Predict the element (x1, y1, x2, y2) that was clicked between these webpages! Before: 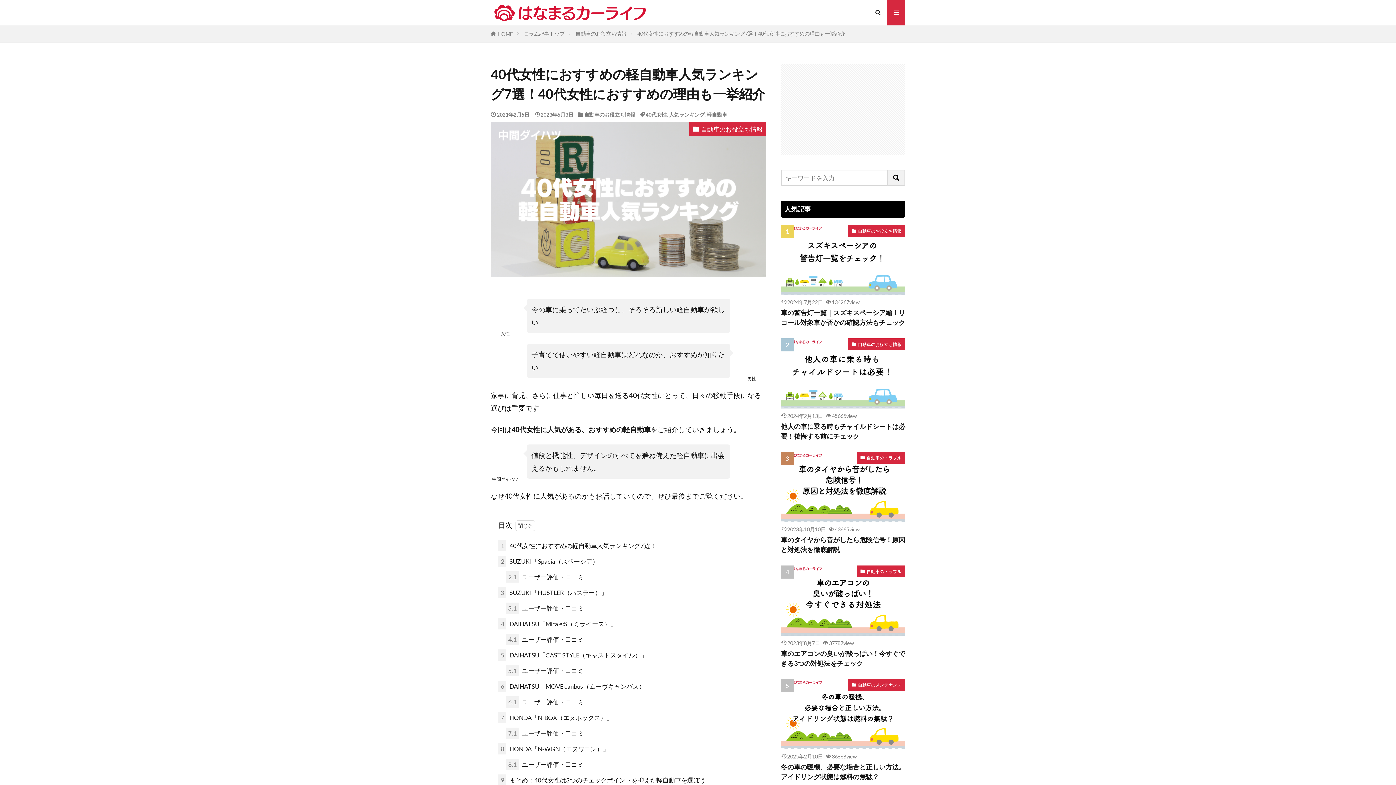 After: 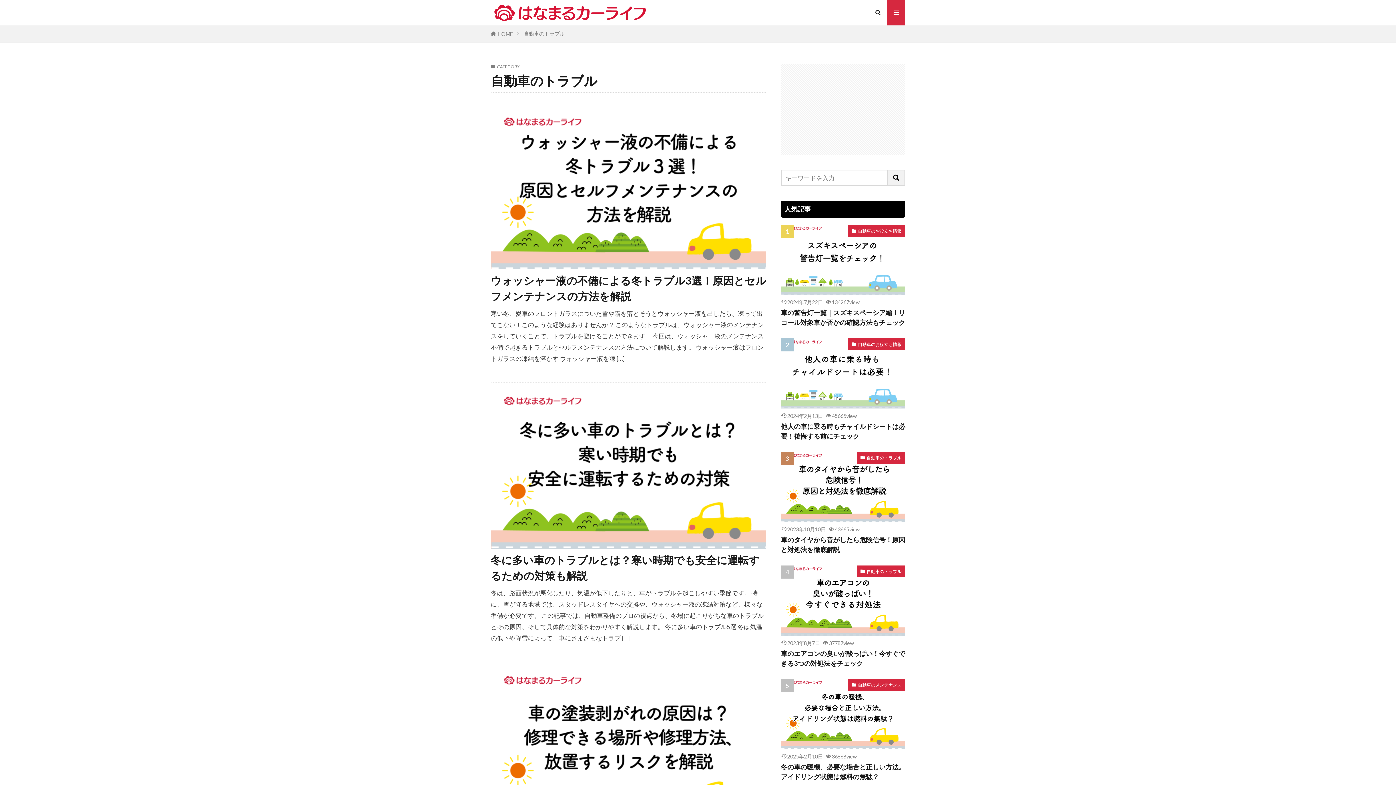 Action: label: 自動車のトラブル bbox: (857, 565, 905, 577)